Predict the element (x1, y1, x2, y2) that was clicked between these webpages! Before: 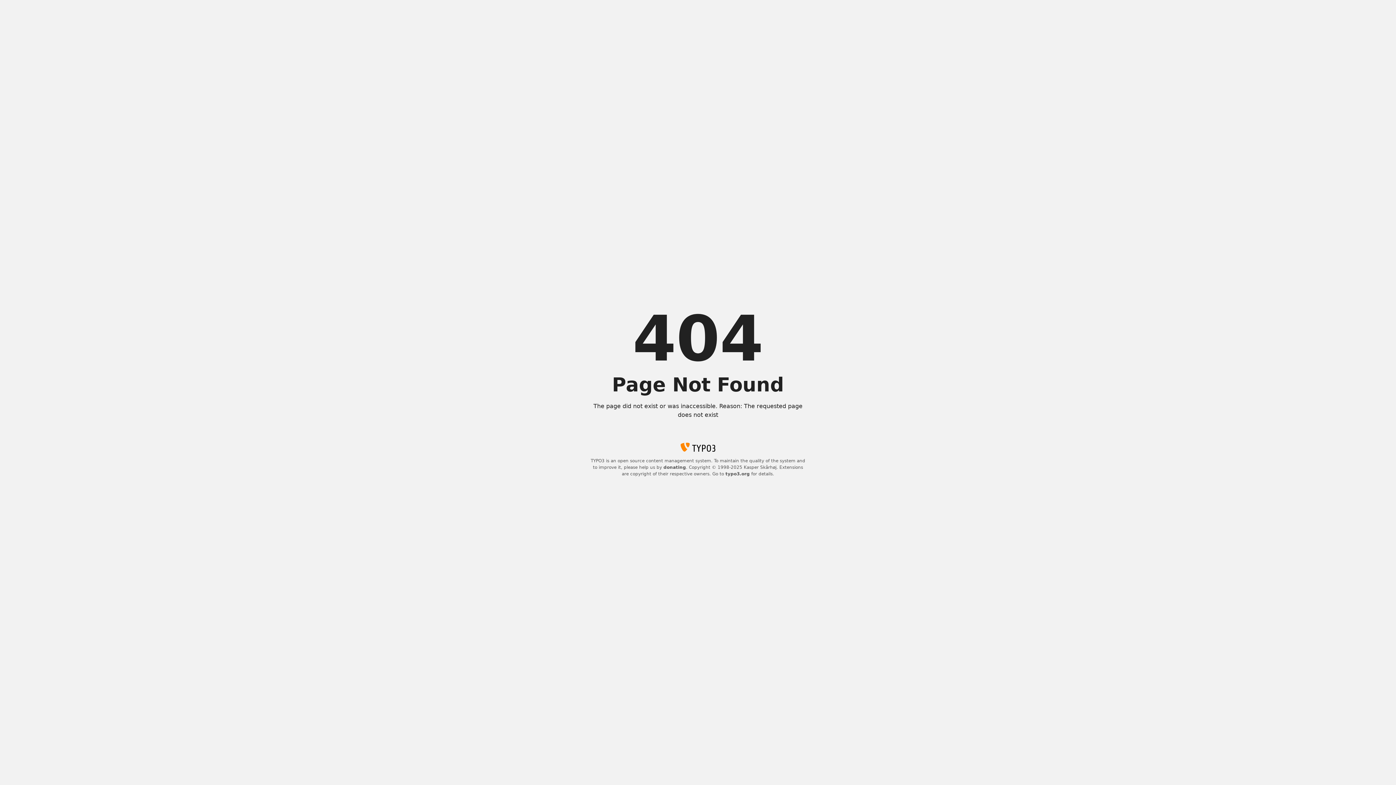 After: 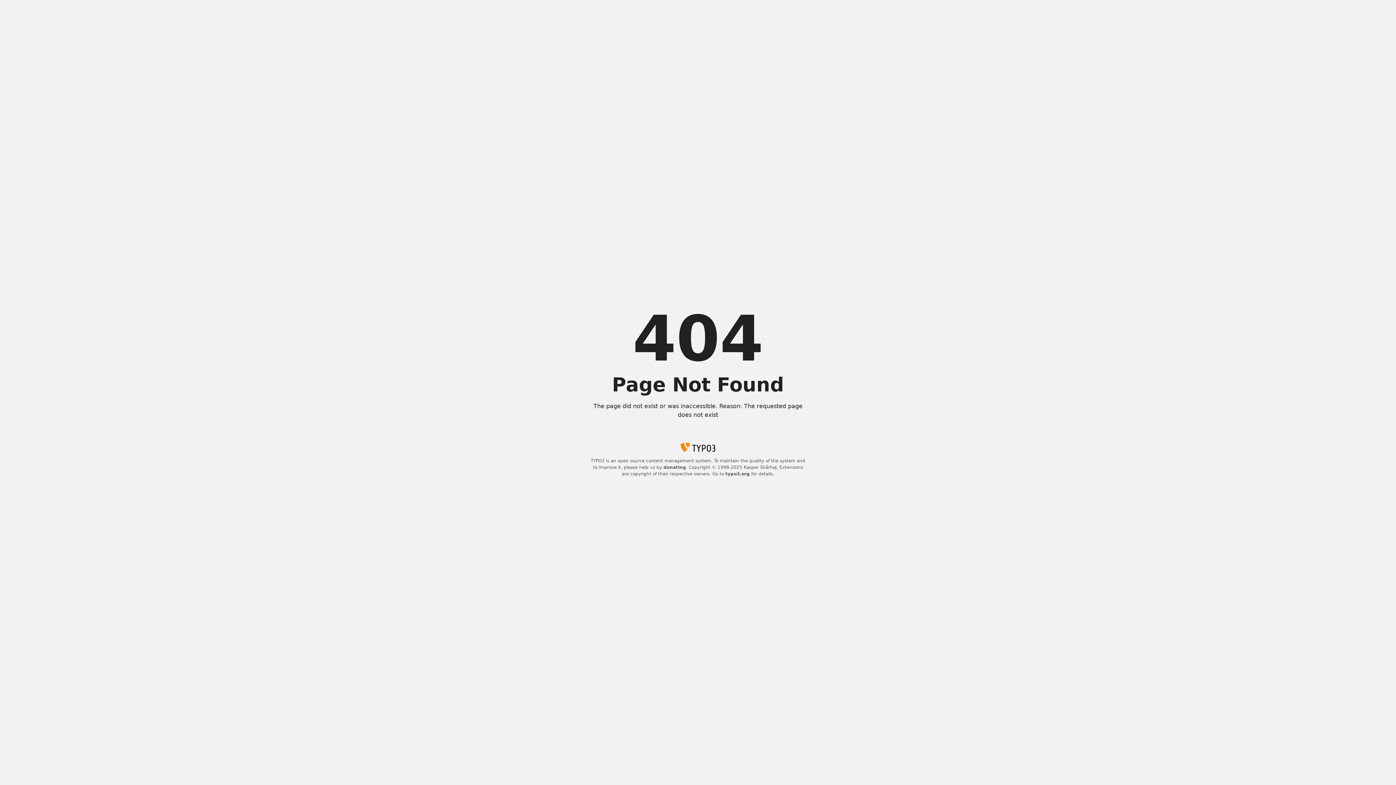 Action: bbox: (725, 471, 750, 476) label: typo3.org